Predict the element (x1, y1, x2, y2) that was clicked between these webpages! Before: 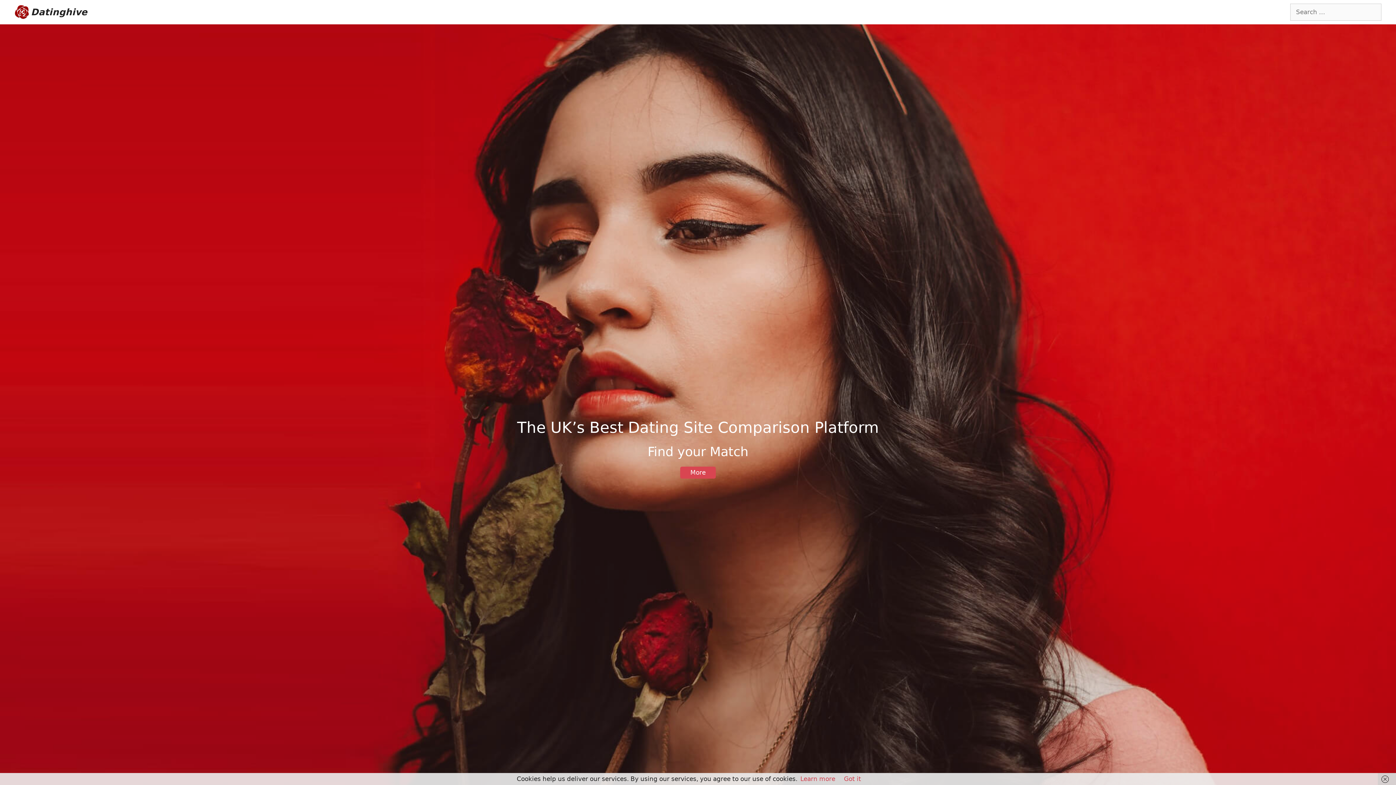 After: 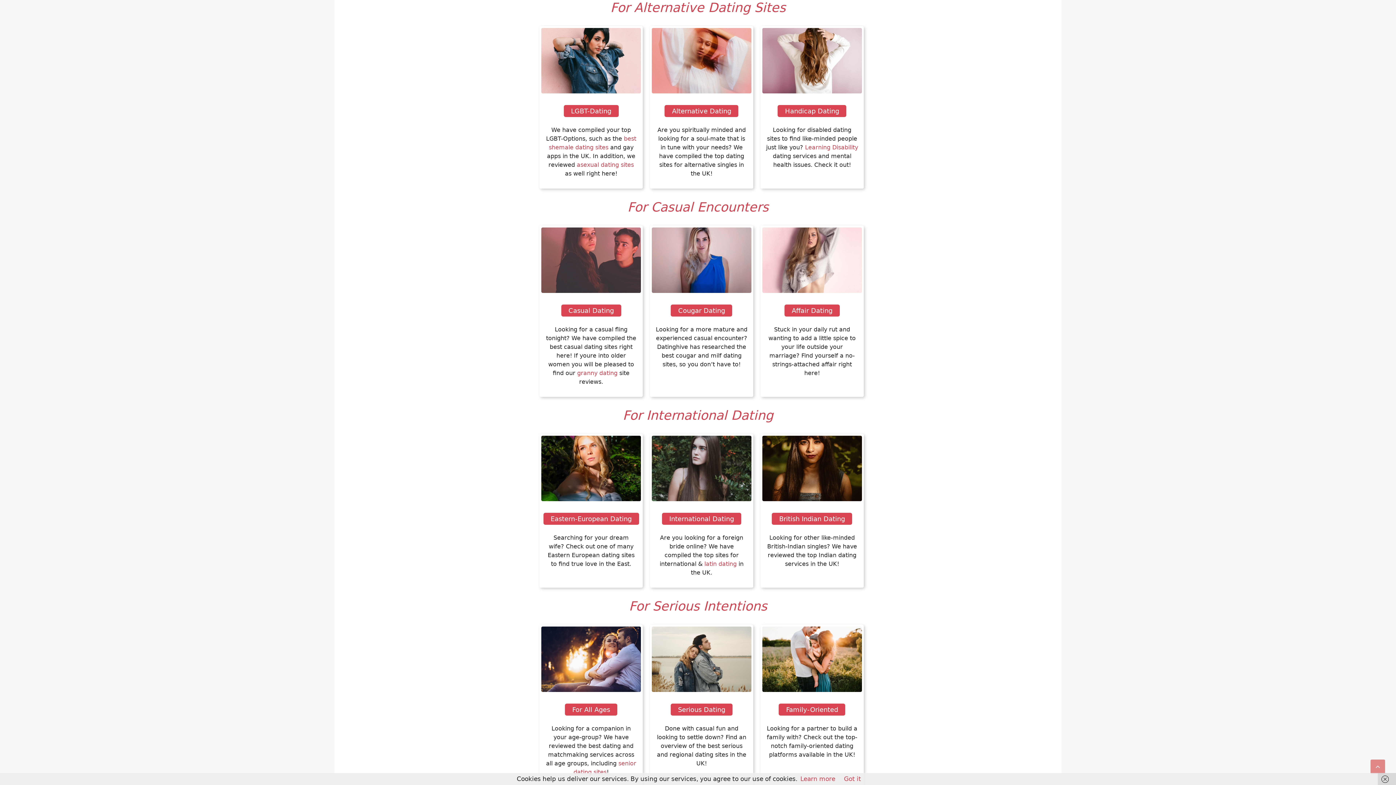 Action: label: More bbox: (680, 466, 716, 478)